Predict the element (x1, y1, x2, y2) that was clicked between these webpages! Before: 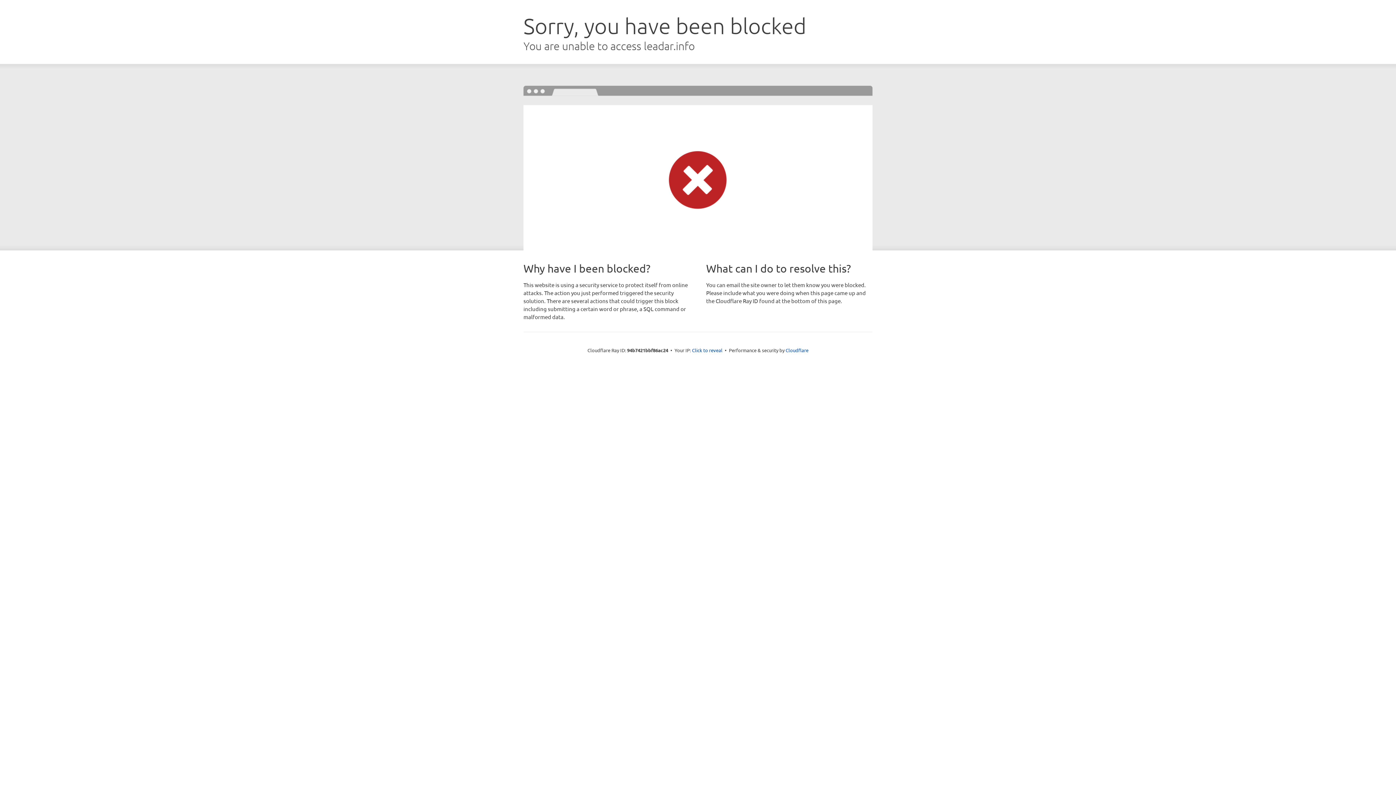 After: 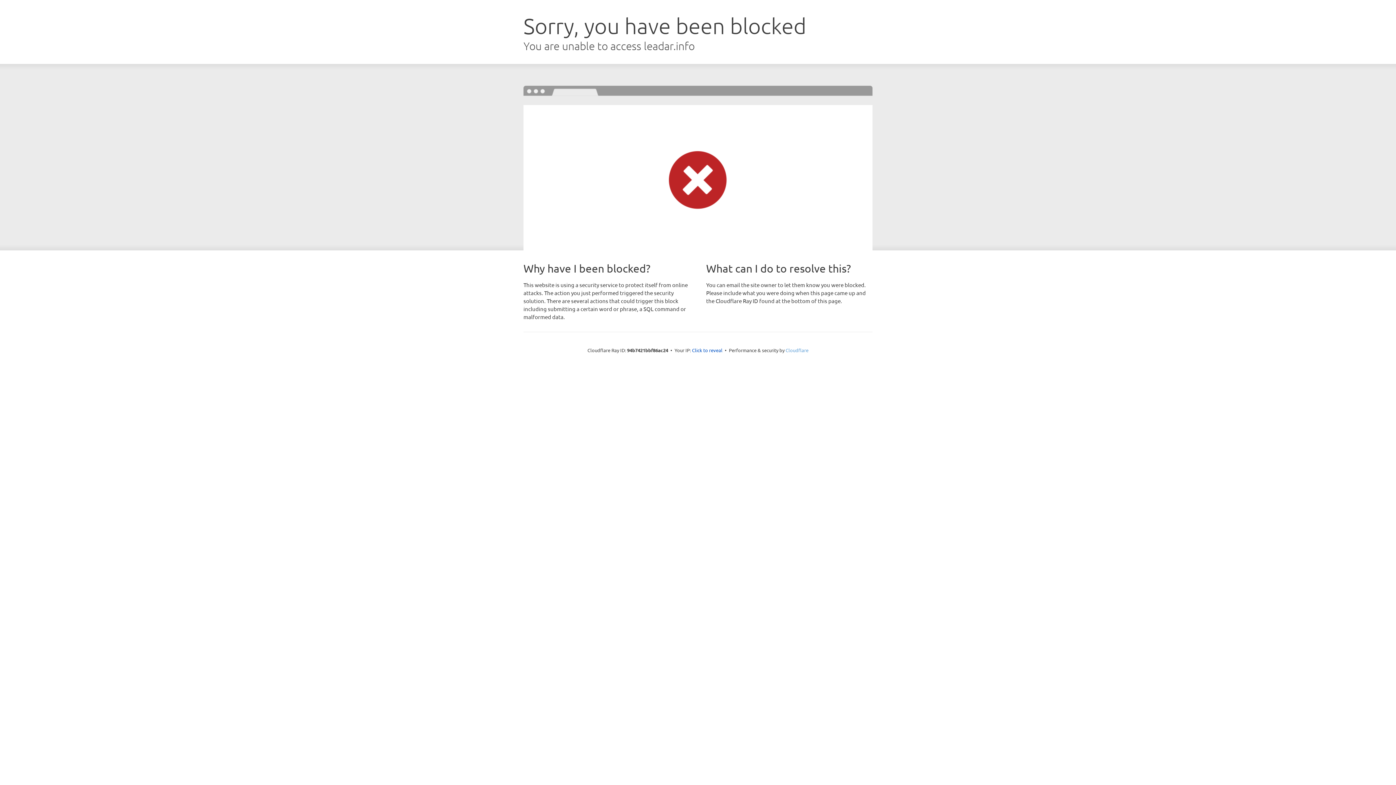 Action: bbox: (785, 347, 808, 353) label: Cloudflare